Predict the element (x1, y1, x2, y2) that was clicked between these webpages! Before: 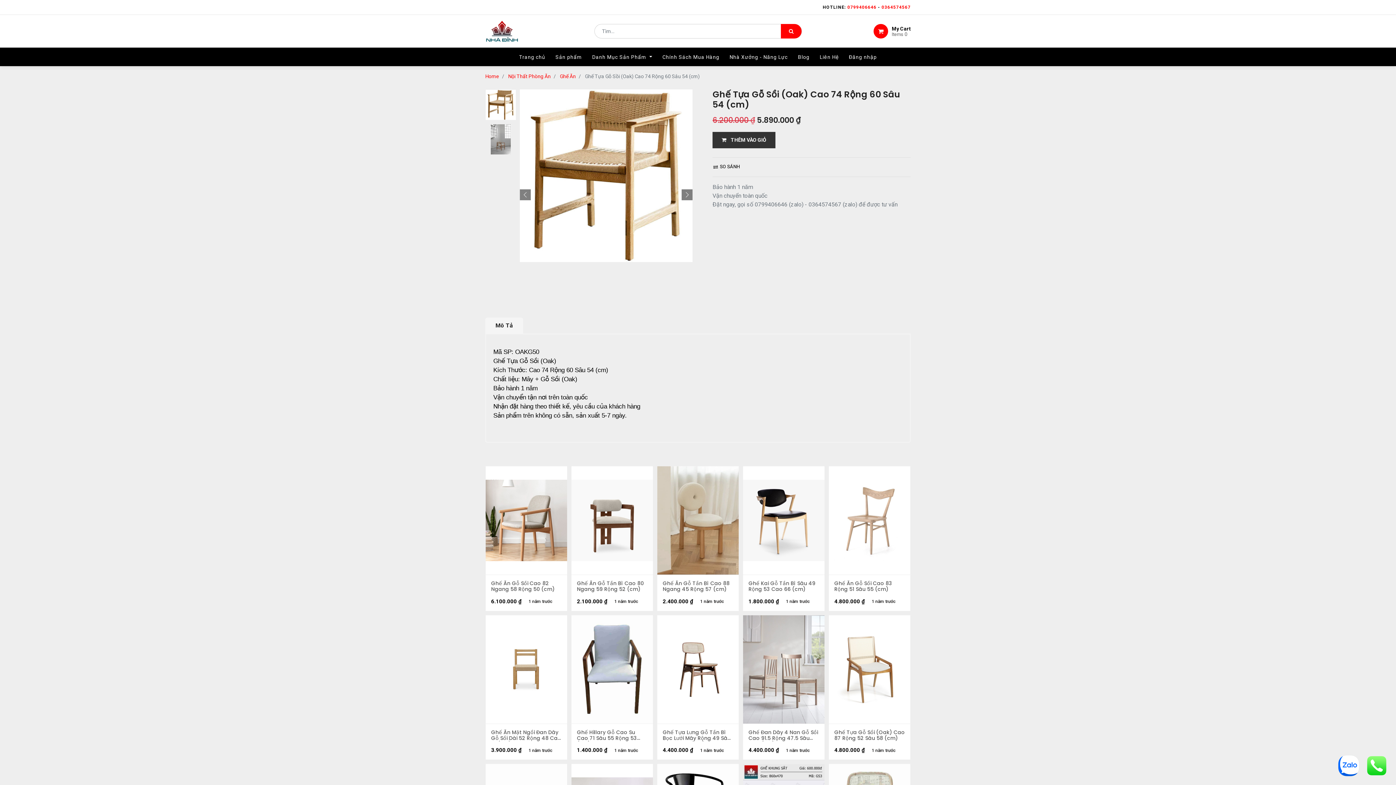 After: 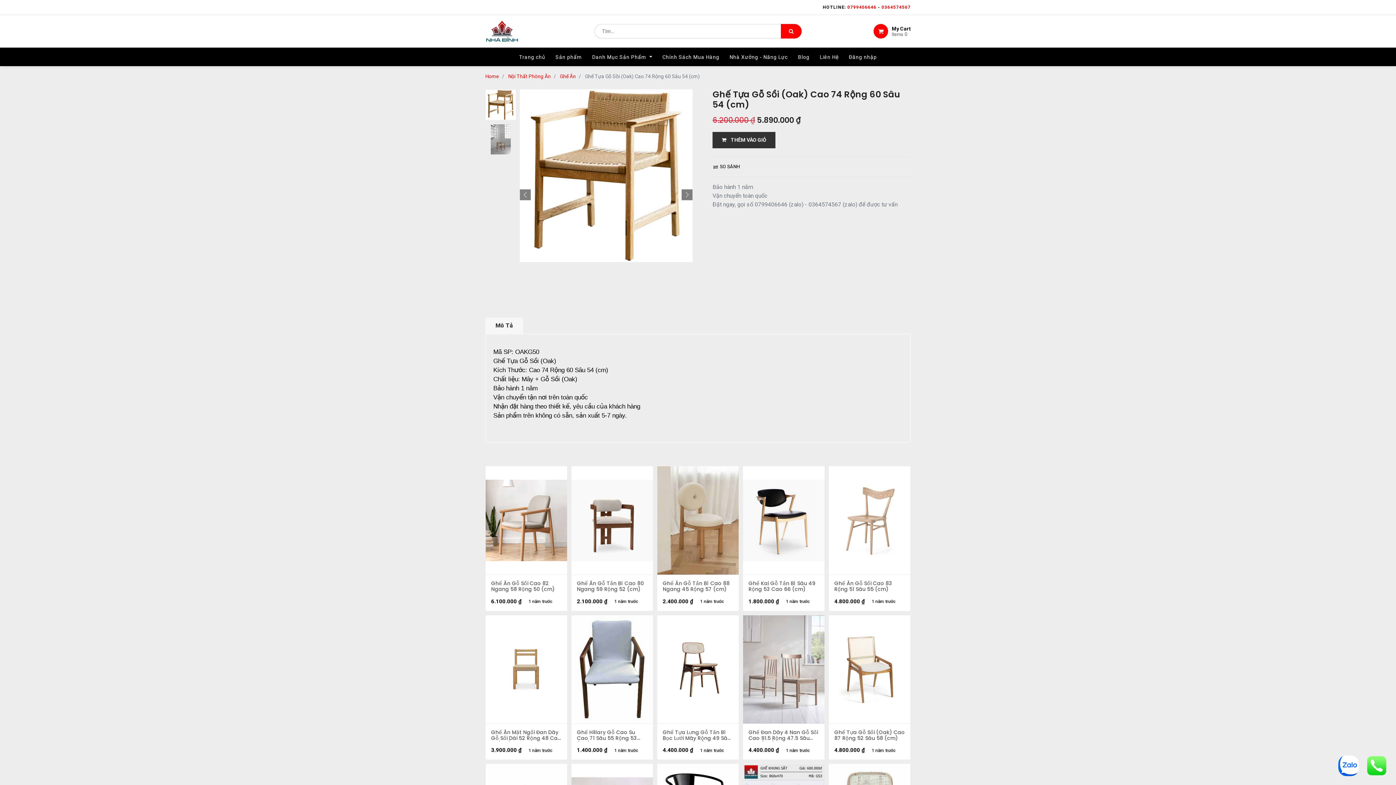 Action: label: GIỚI THIỆU bbox: (606, 714, 638, 723)